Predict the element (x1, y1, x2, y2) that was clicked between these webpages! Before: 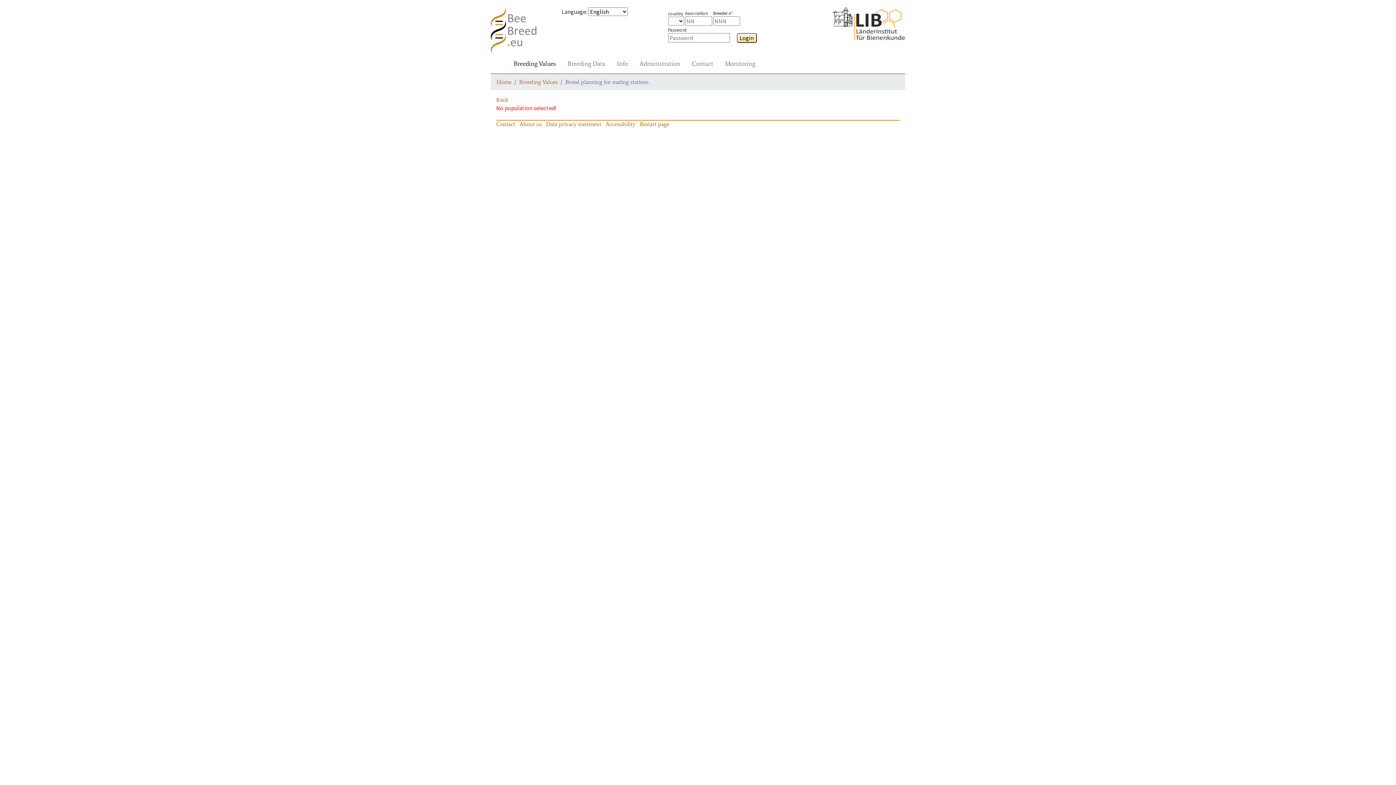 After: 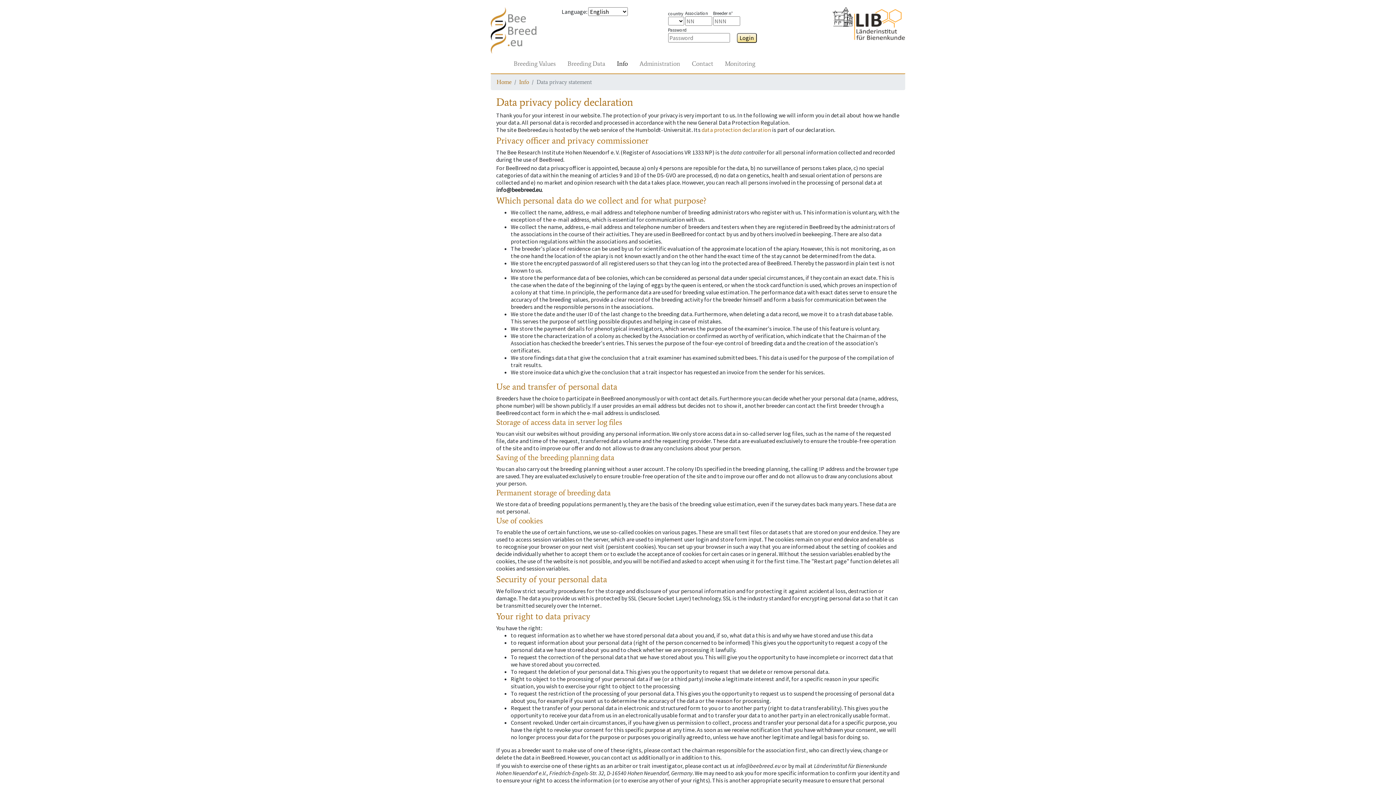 Action: label: Data privacy statement bbox: (546, 120, 601, 127)